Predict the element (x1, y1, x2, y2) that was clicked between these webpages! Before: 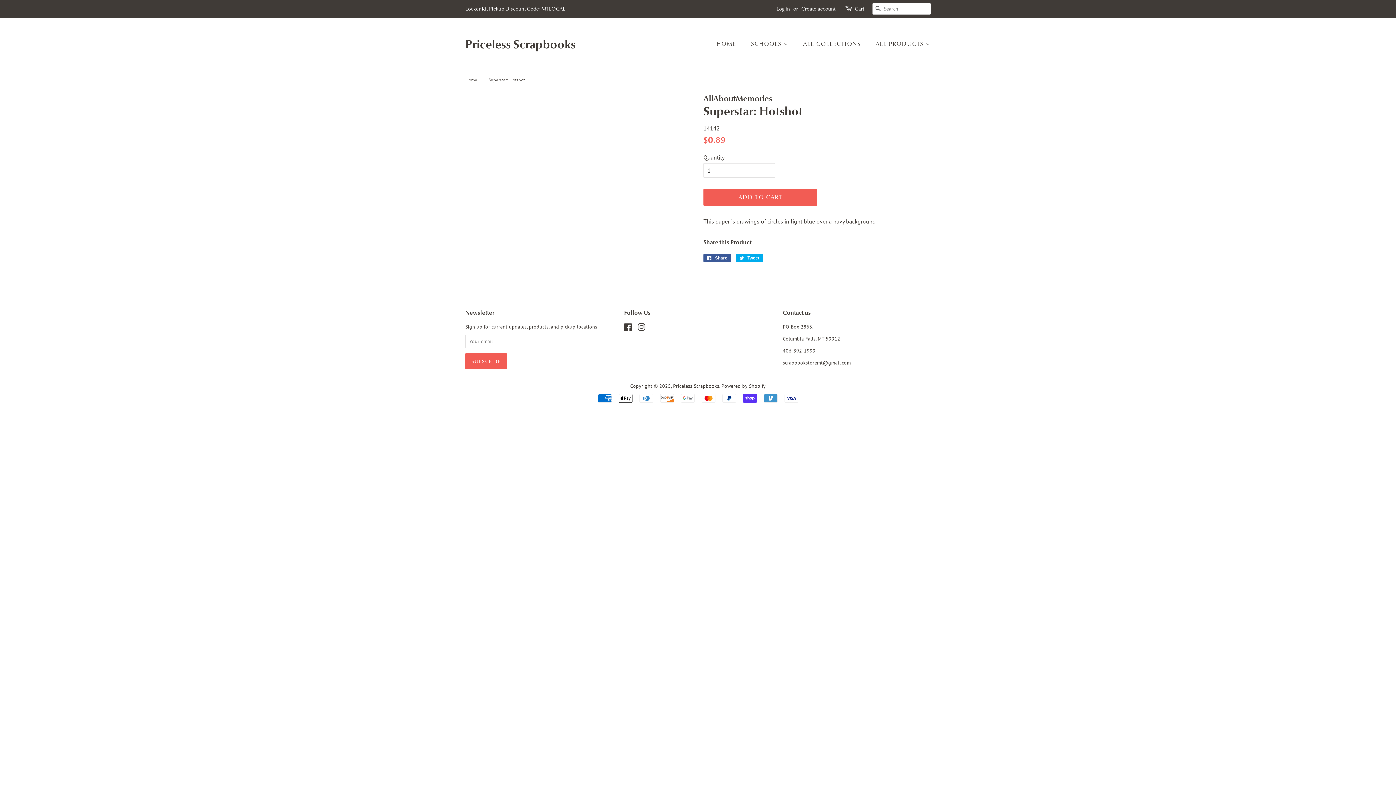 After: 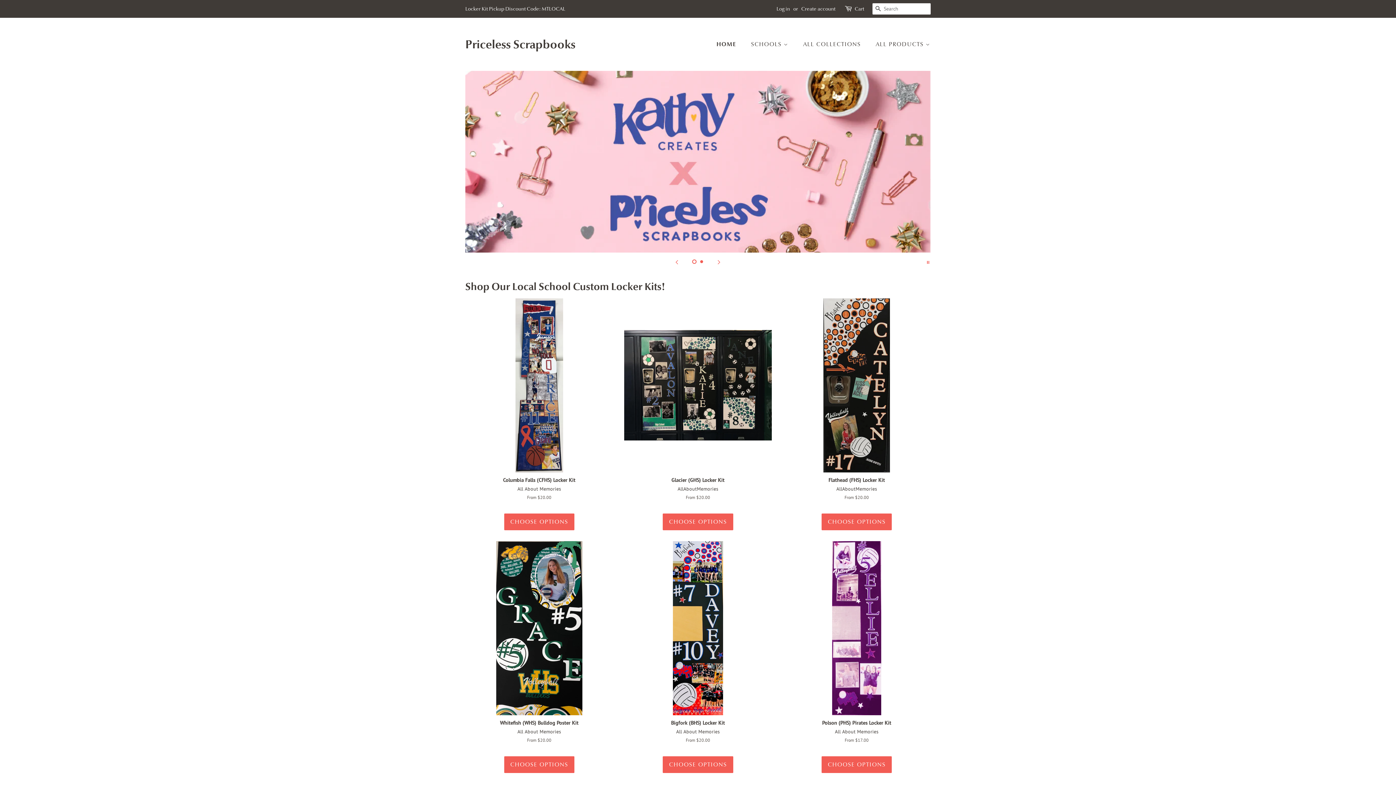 Action: bbox: (716, 36, 743, 51) label: HOME